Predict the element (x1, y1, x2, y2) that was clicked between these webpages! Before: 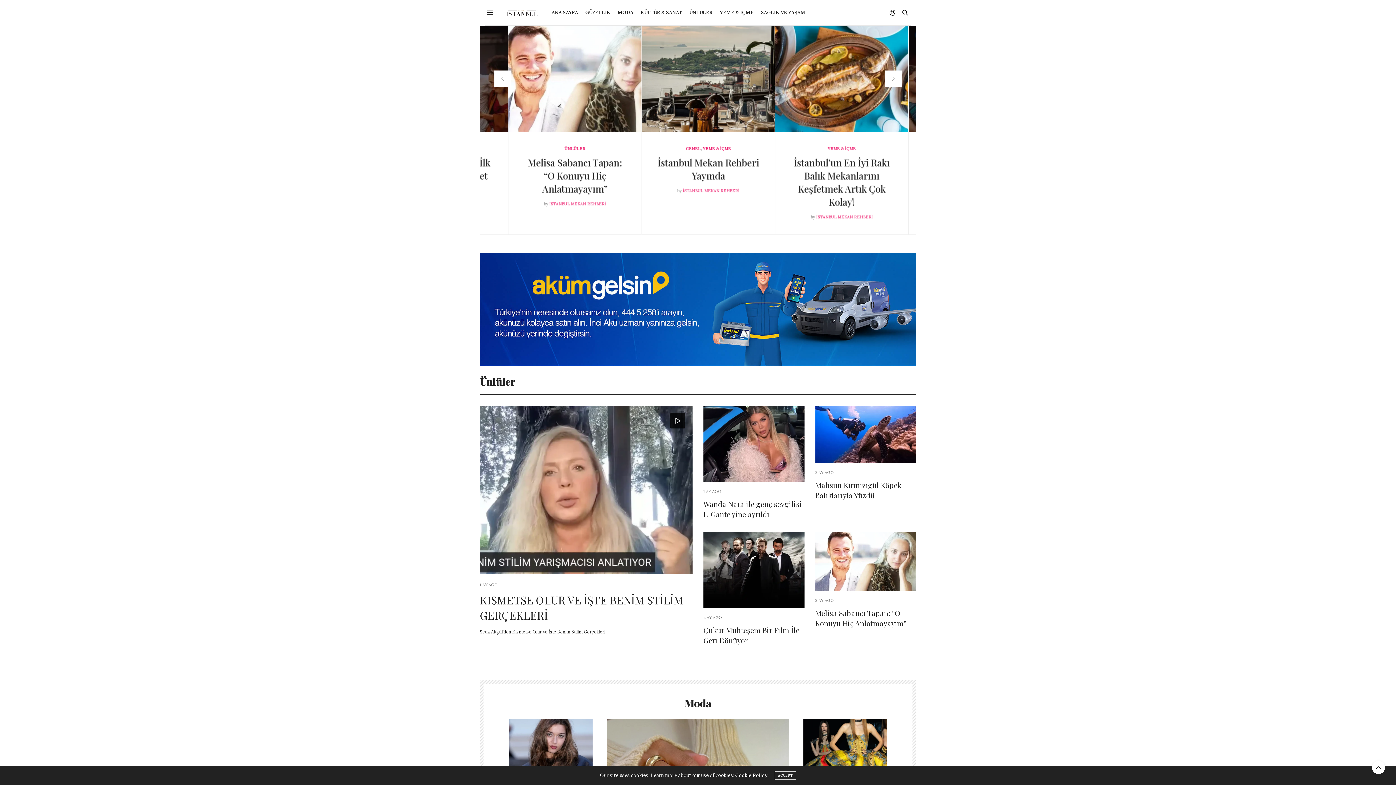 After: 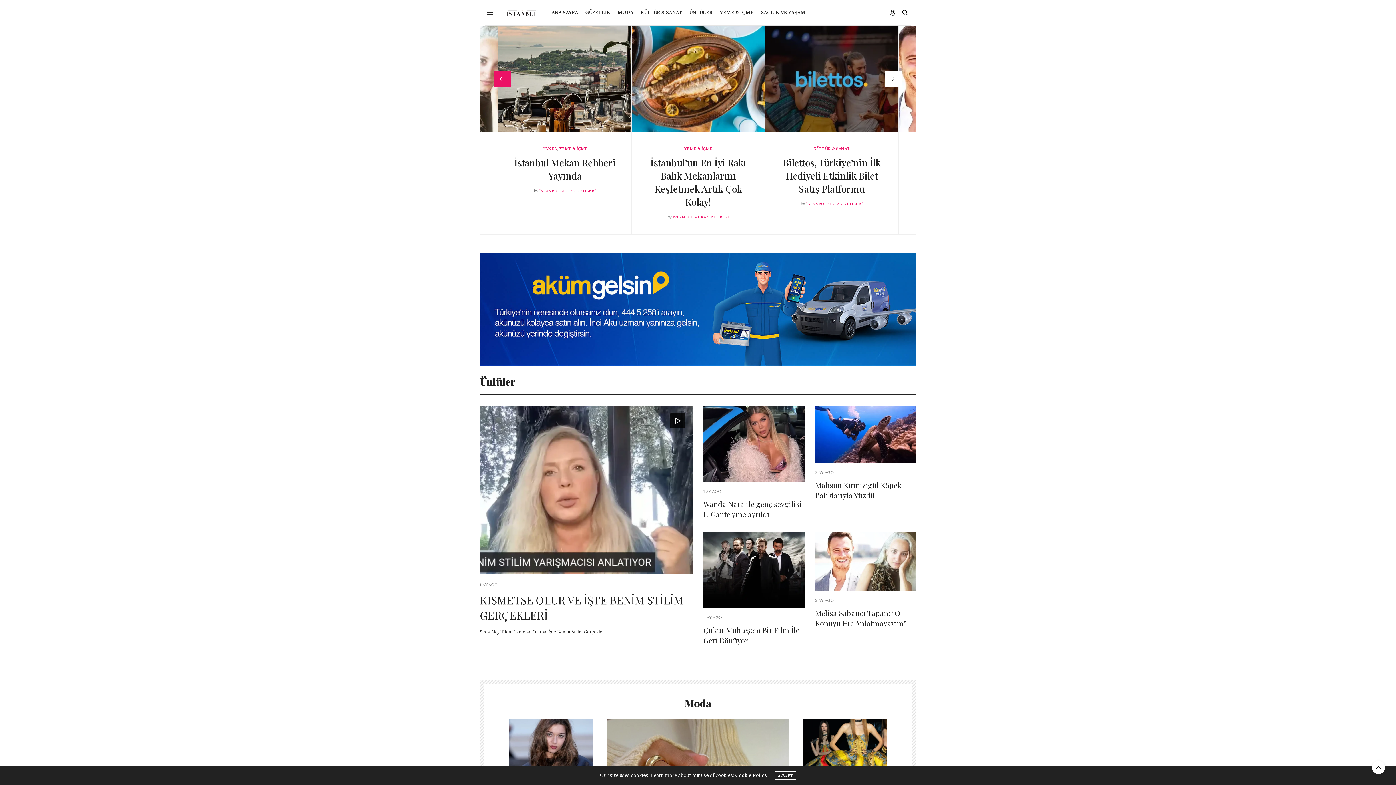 Action: bbox: (494, 70, 511, 87)